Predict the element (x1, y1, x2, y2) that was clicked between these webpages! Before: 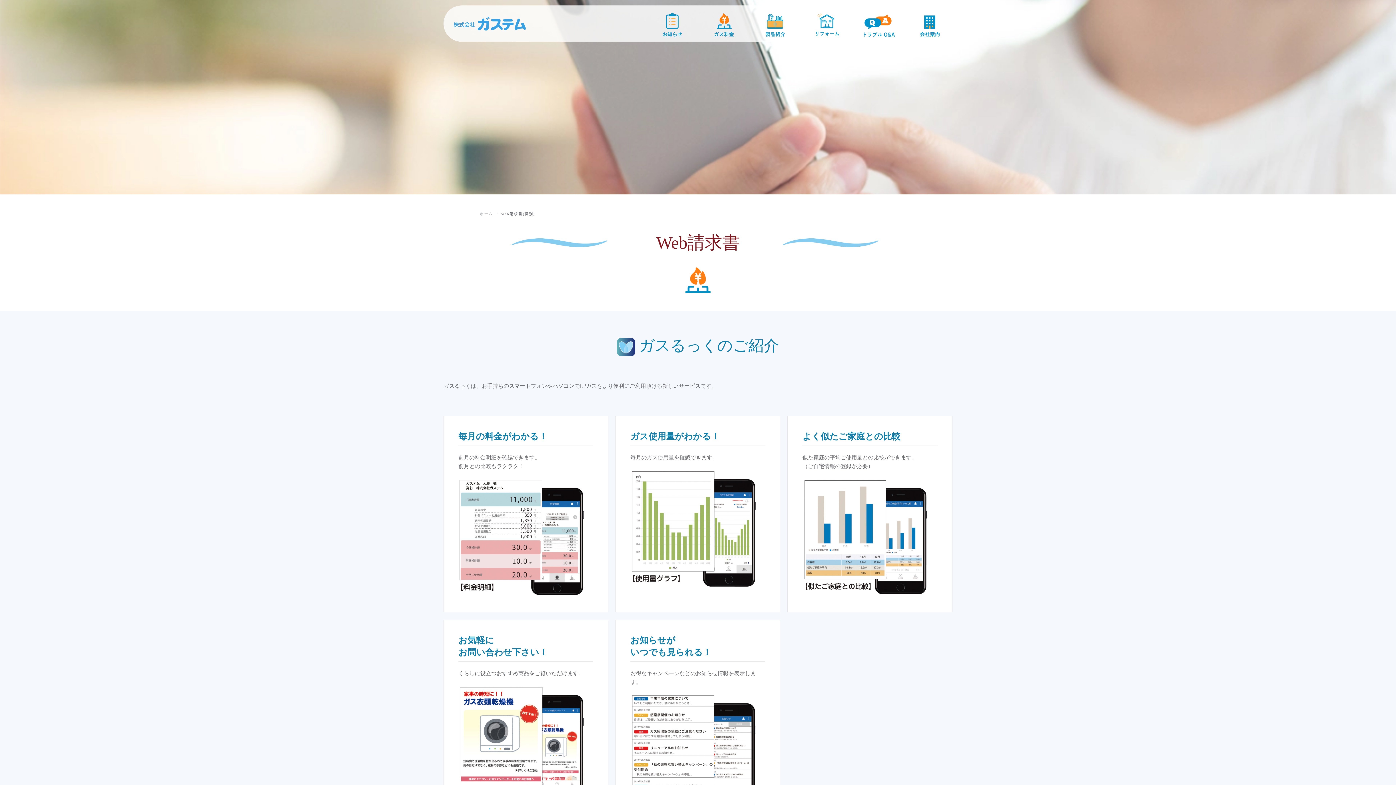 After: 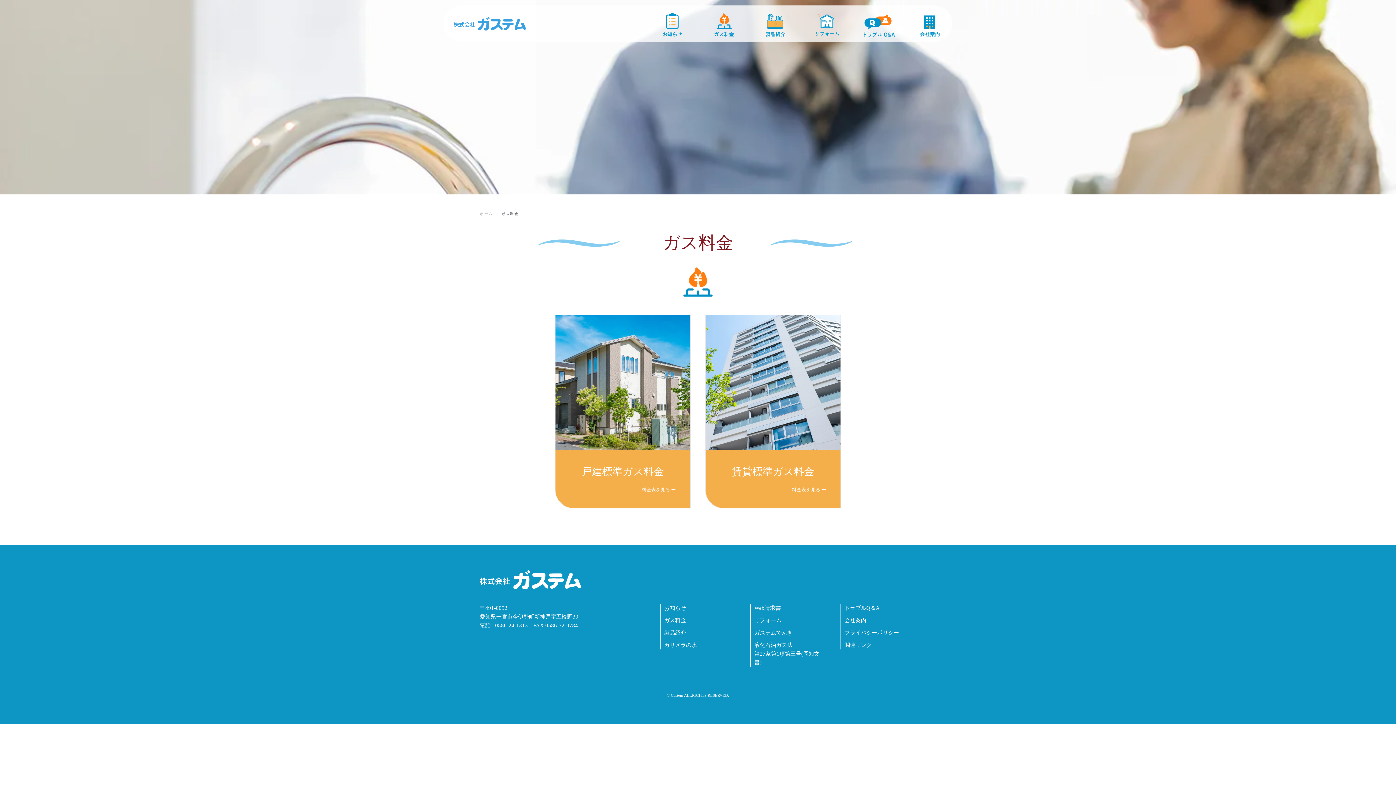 Action: bbox: (702, 20, 746, 25) label: ガス料金